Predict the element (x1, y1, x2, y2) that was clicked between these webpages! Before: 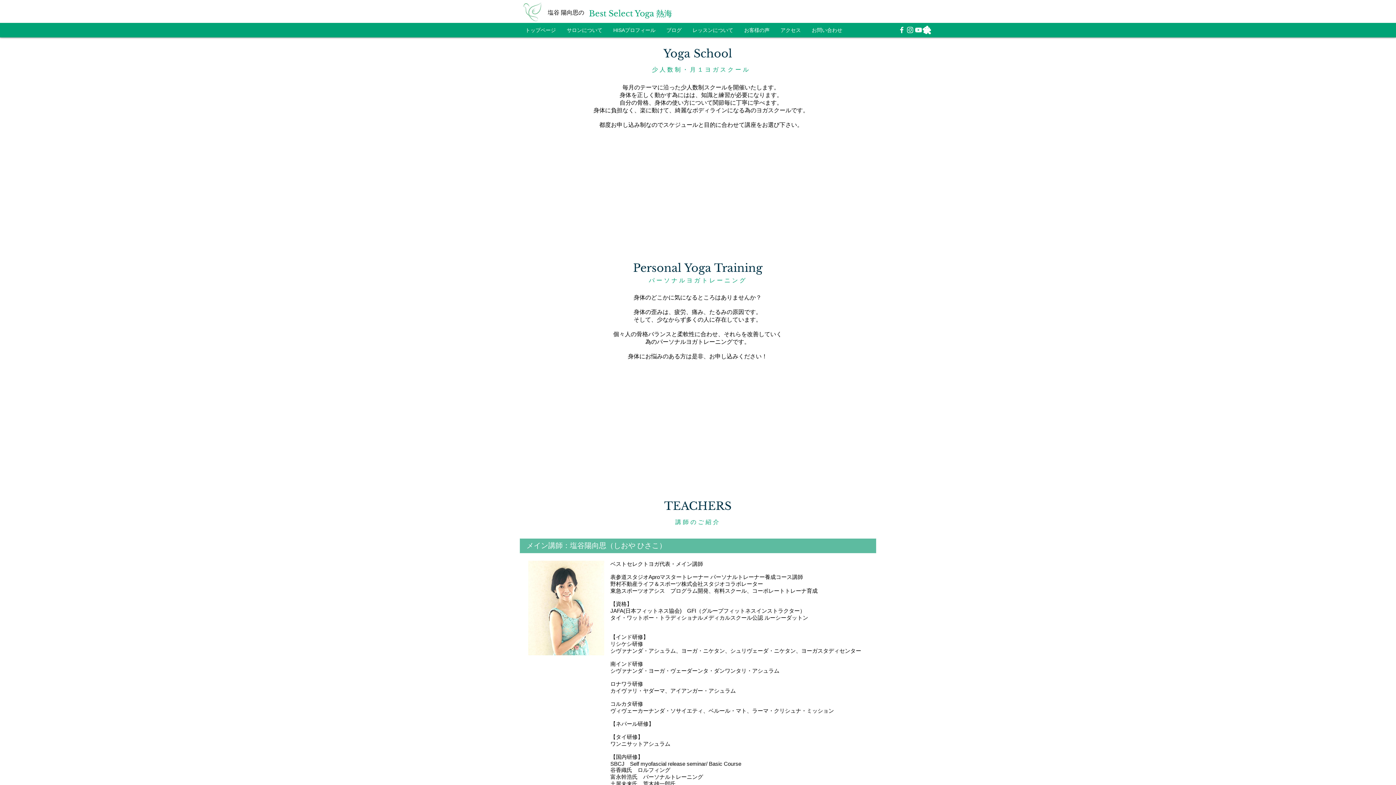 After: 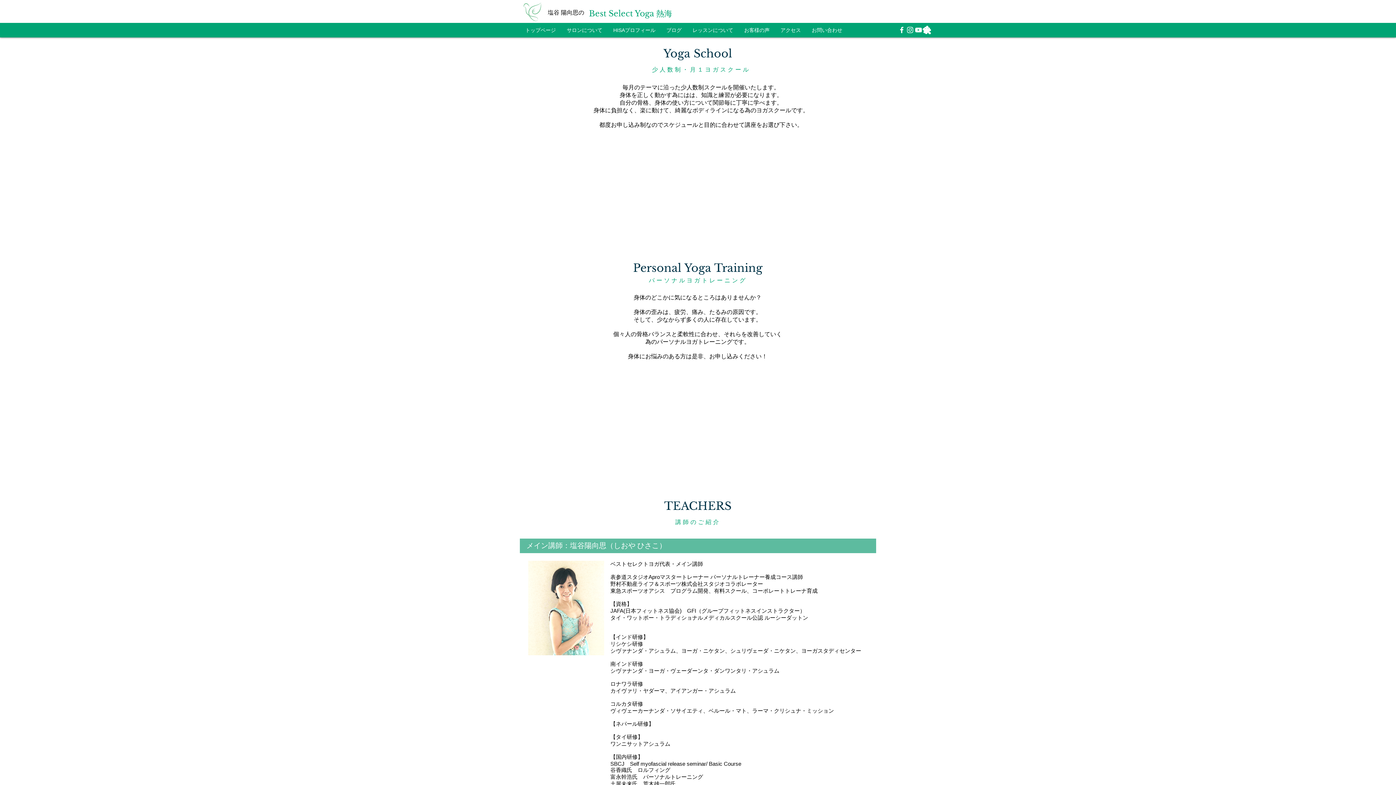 Action: bbox: (922, 25, 931, 34) label: ameblo